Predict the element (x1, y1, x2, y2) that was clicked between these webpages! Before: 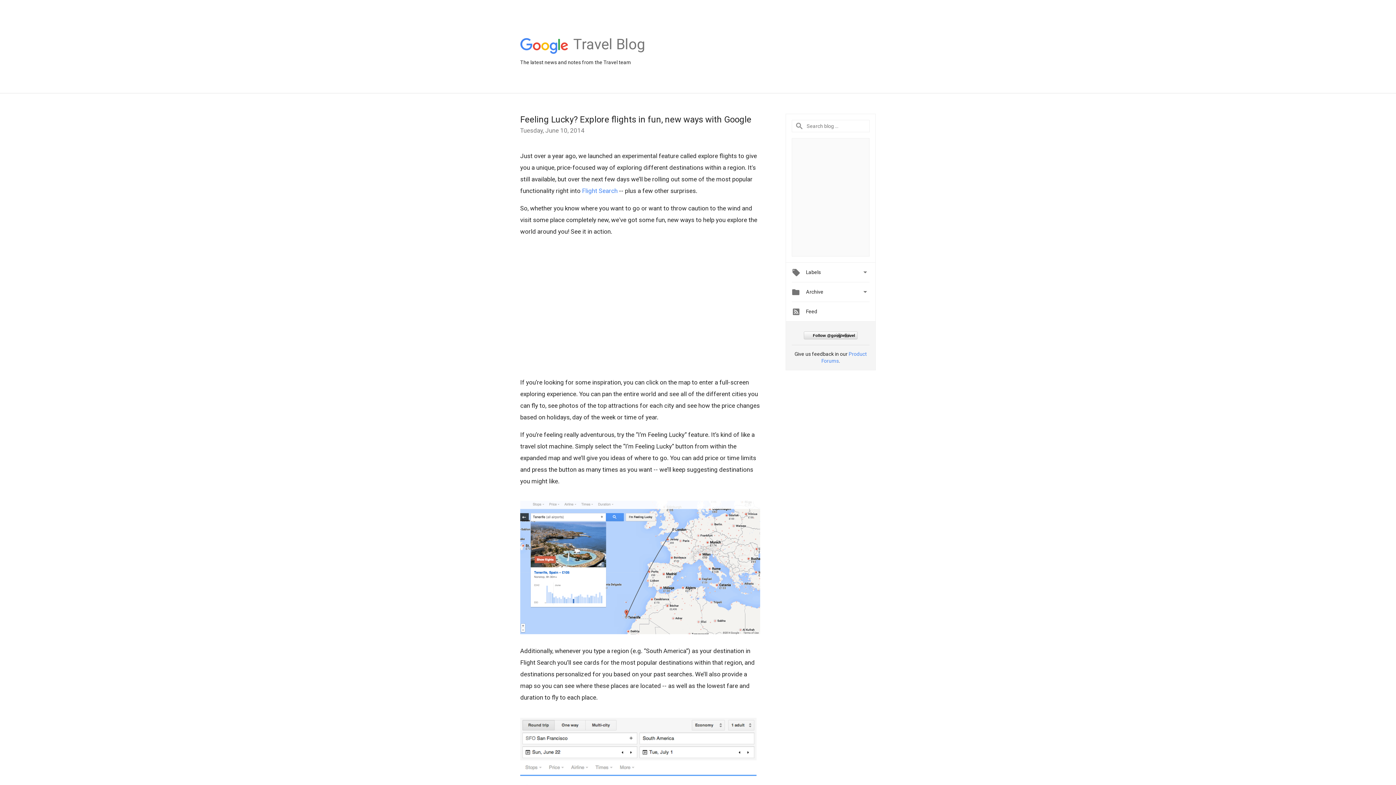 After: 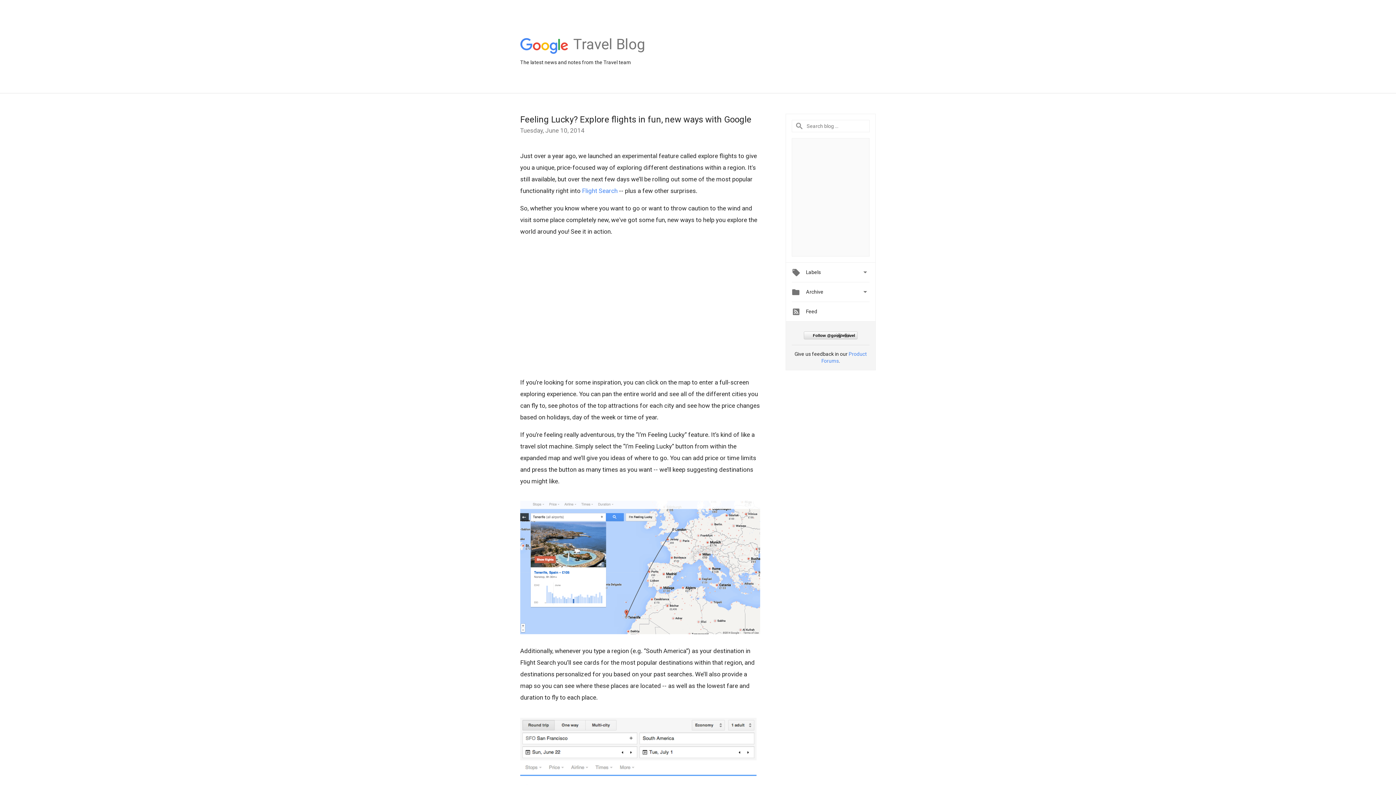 Action: bbox: (520, 636, 760, 643)